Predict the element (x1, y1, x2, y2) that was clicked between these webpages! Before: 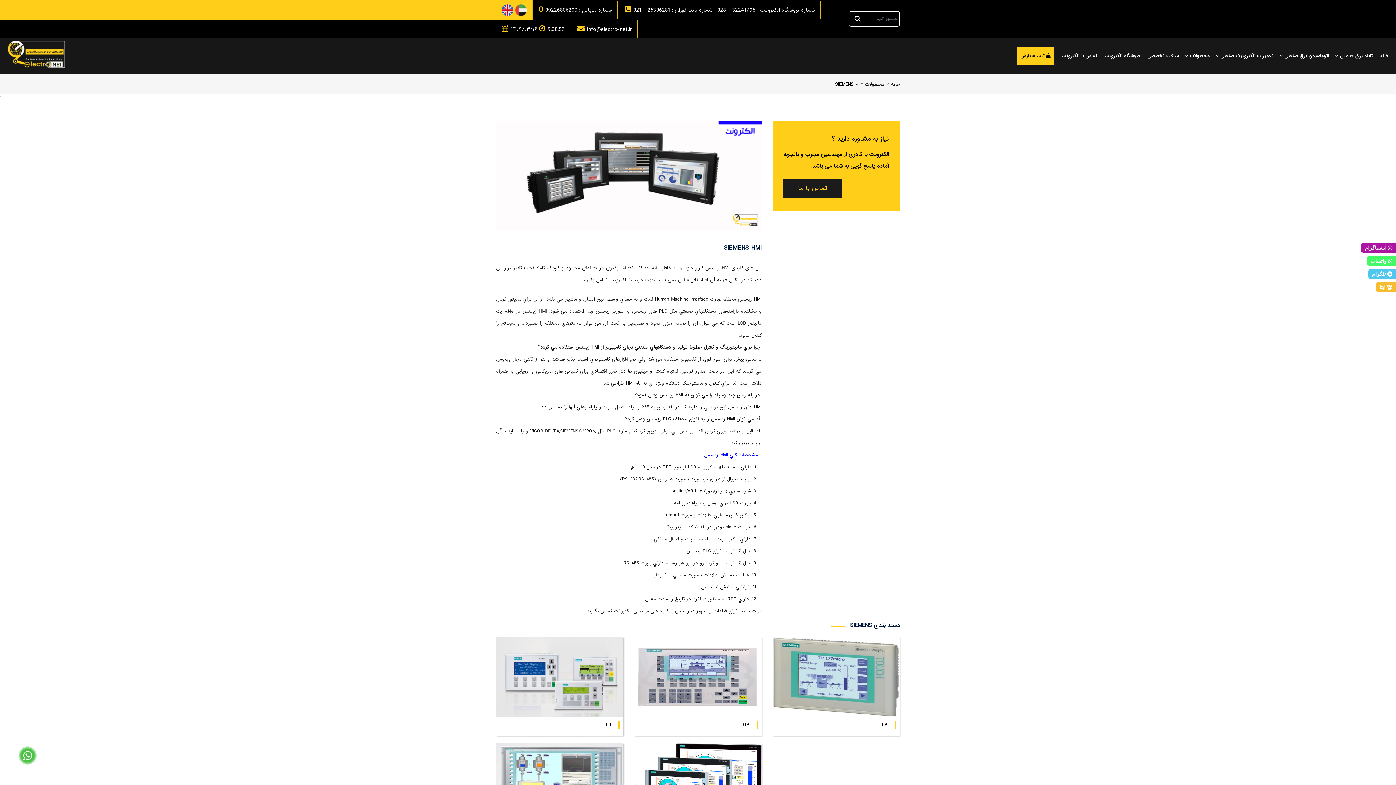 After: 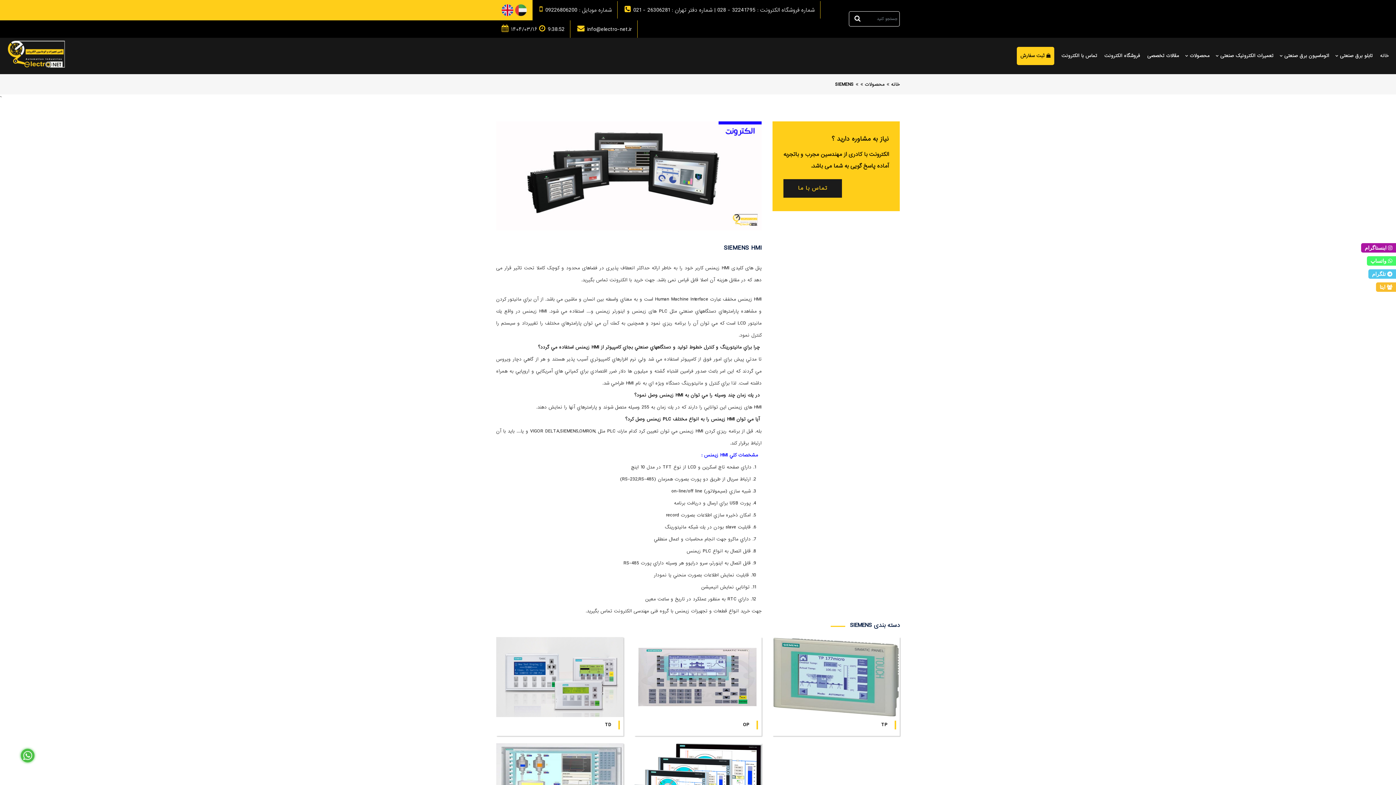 Action: bbox: (851, 15, 864, 22)